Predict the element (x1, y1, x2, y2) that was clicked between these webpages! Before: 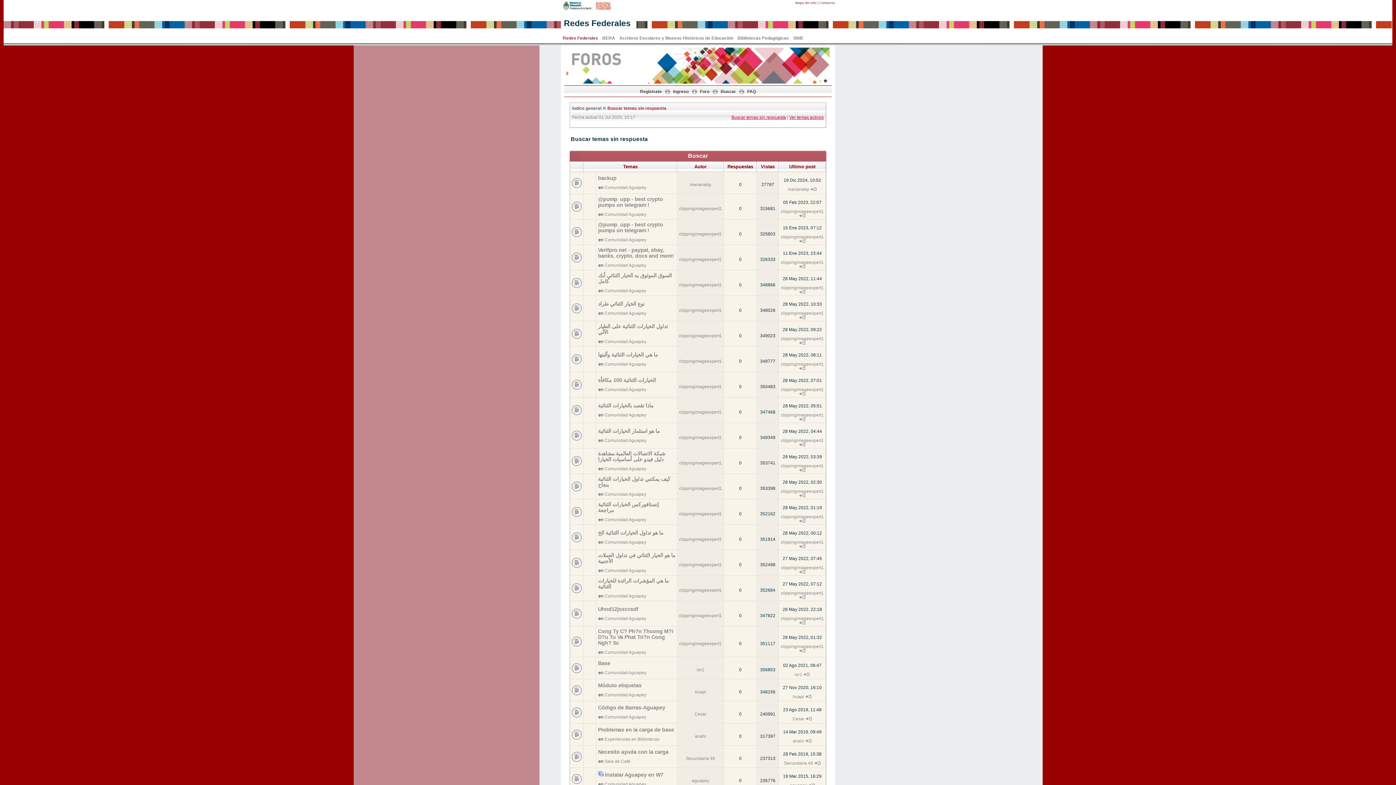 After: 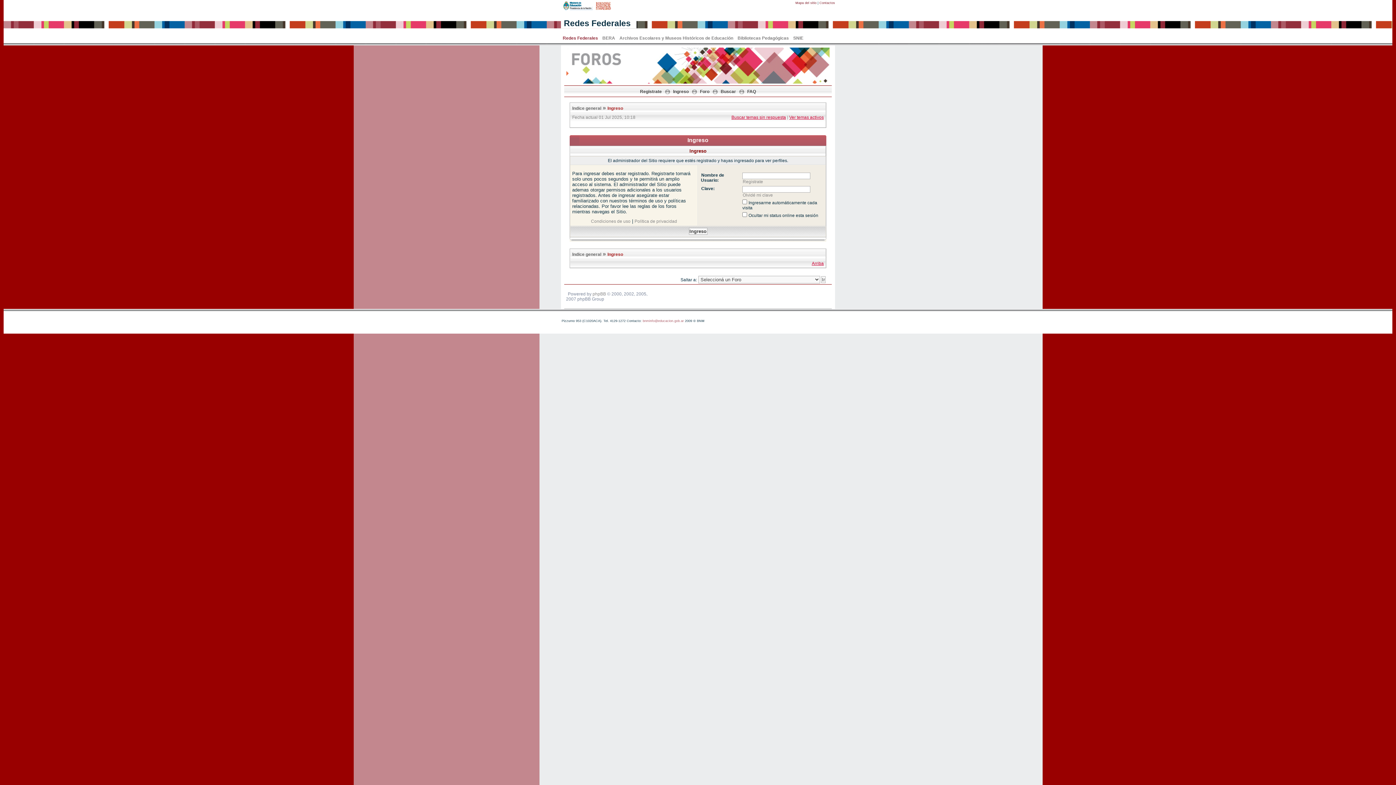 Action: label: clippingimageexpert1 bbox: (781, 616, 824, 621)